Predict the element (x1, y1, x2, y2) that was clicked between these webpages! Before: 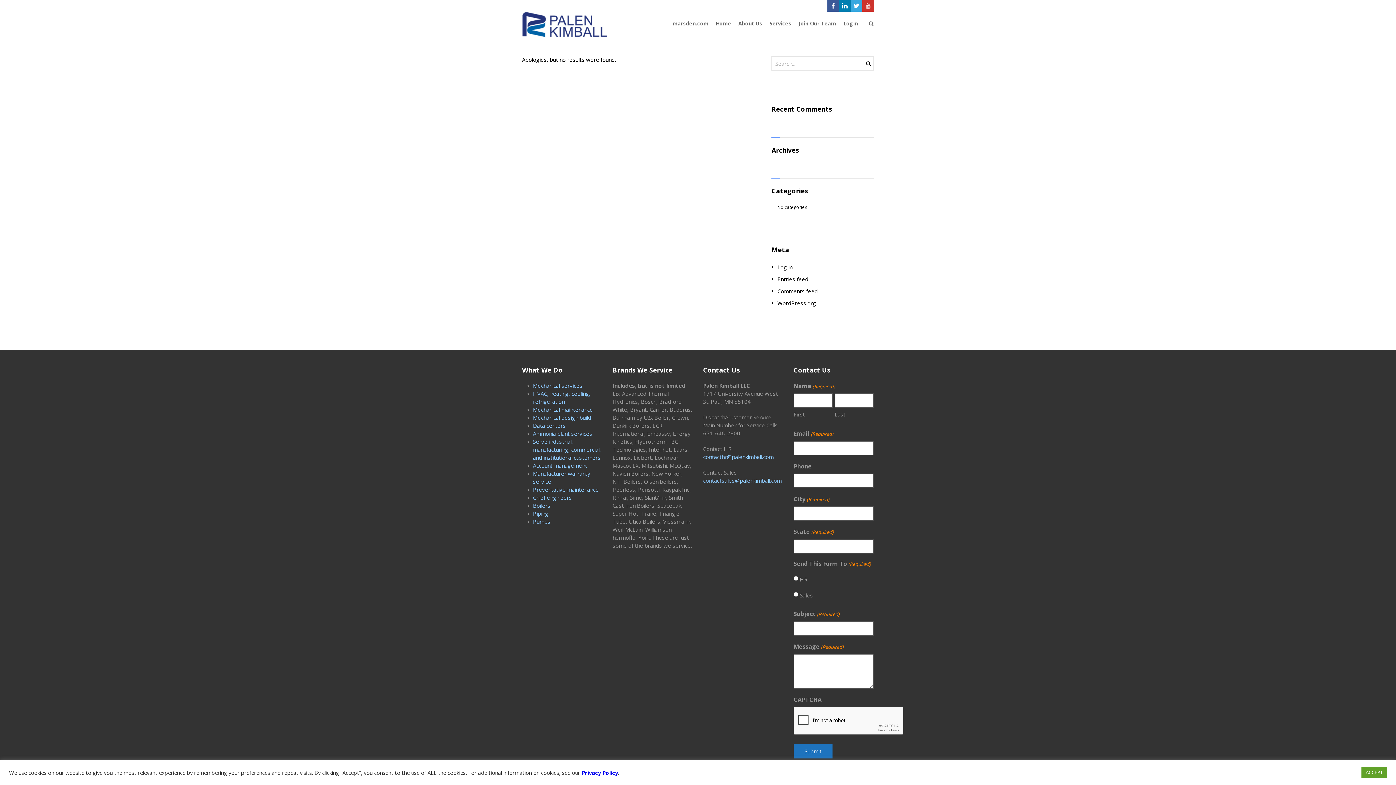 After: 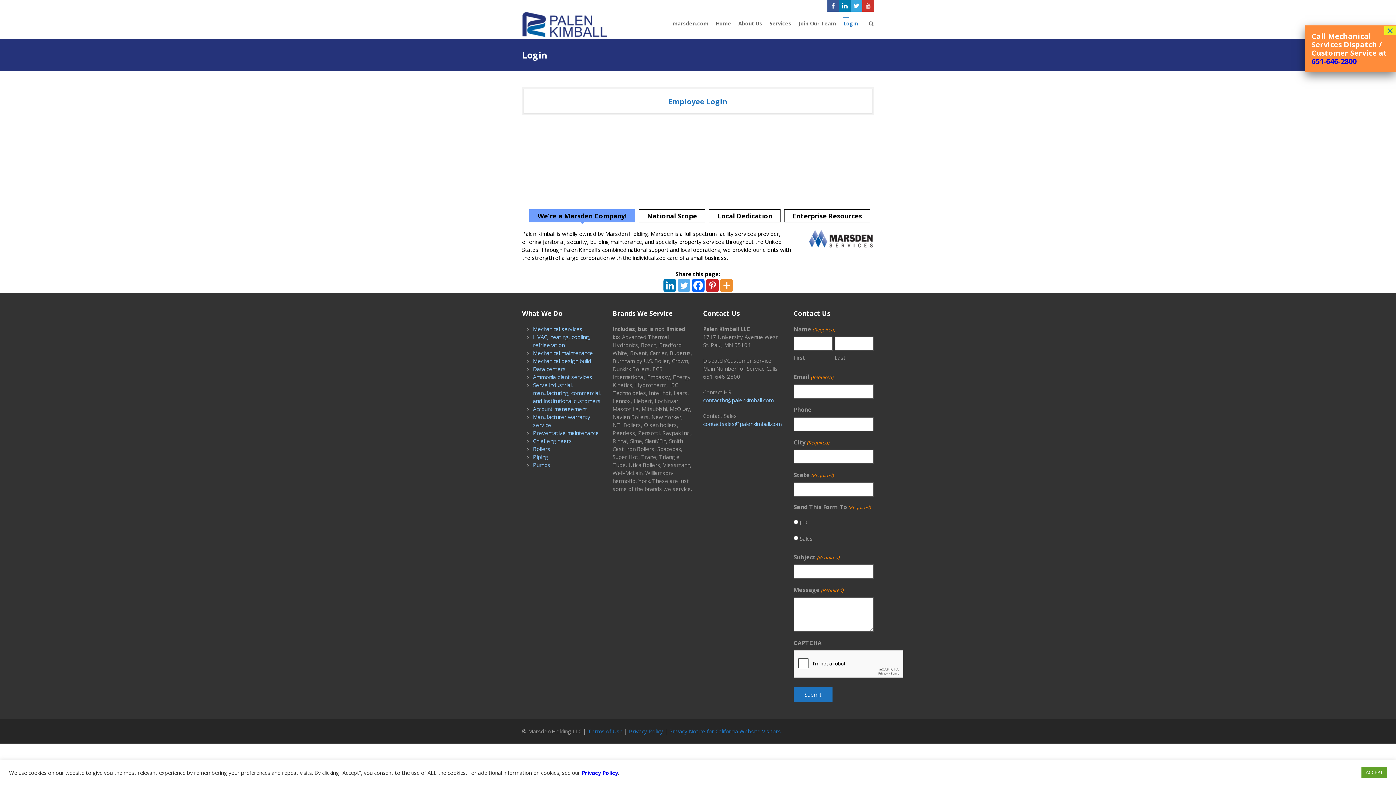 Action: bbox: (840, 17, 861, 33) label: Login